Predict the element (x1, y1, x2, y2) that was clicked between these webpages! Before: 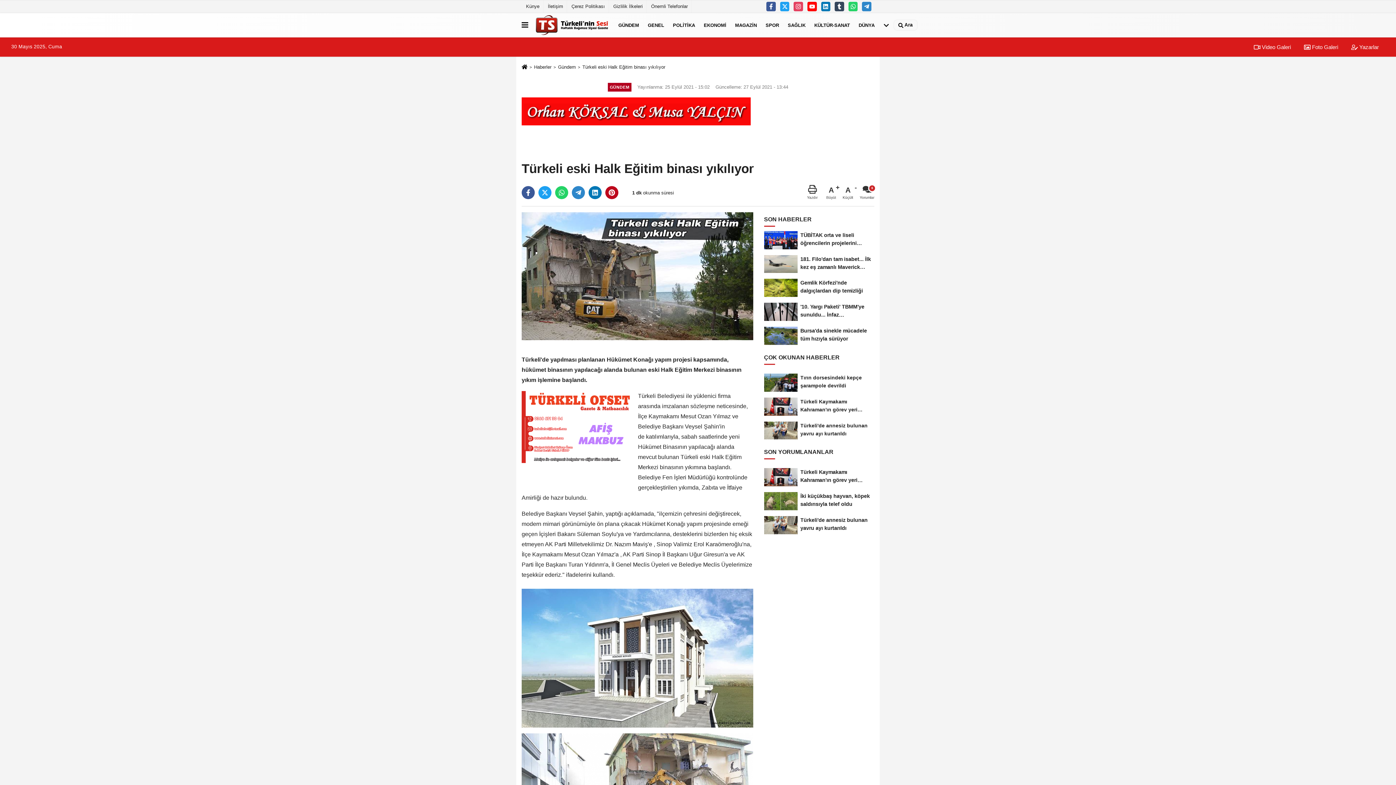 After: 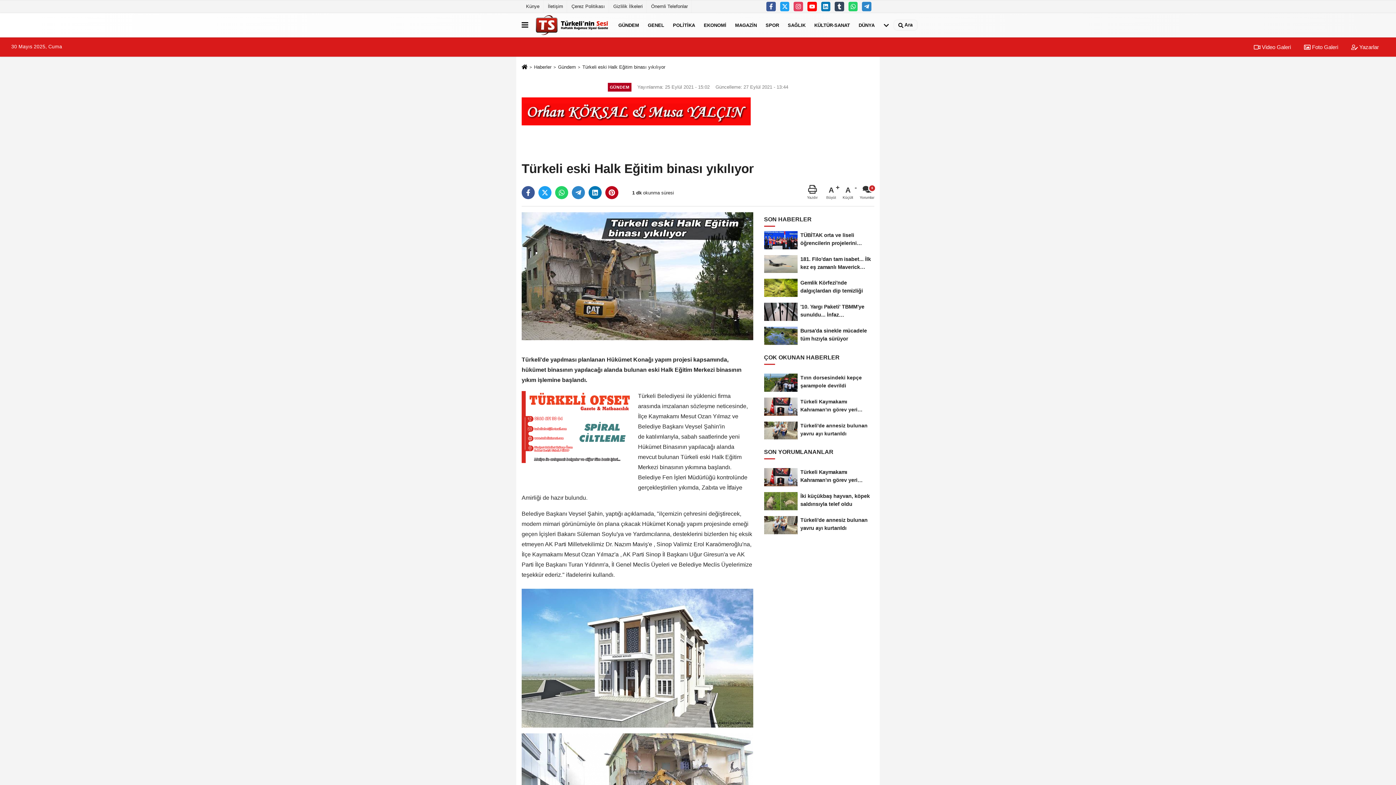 Action: bbox: (521, 426, 630, 432)